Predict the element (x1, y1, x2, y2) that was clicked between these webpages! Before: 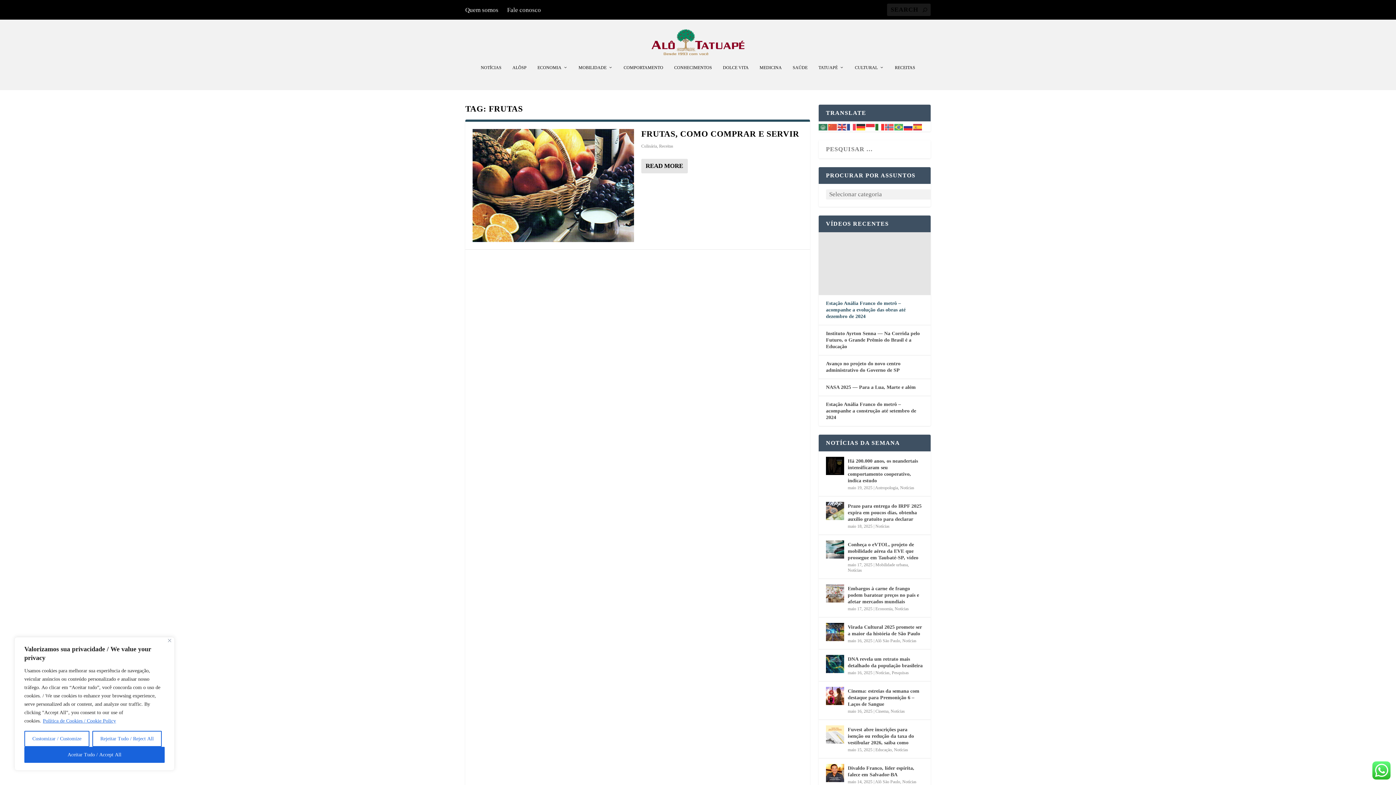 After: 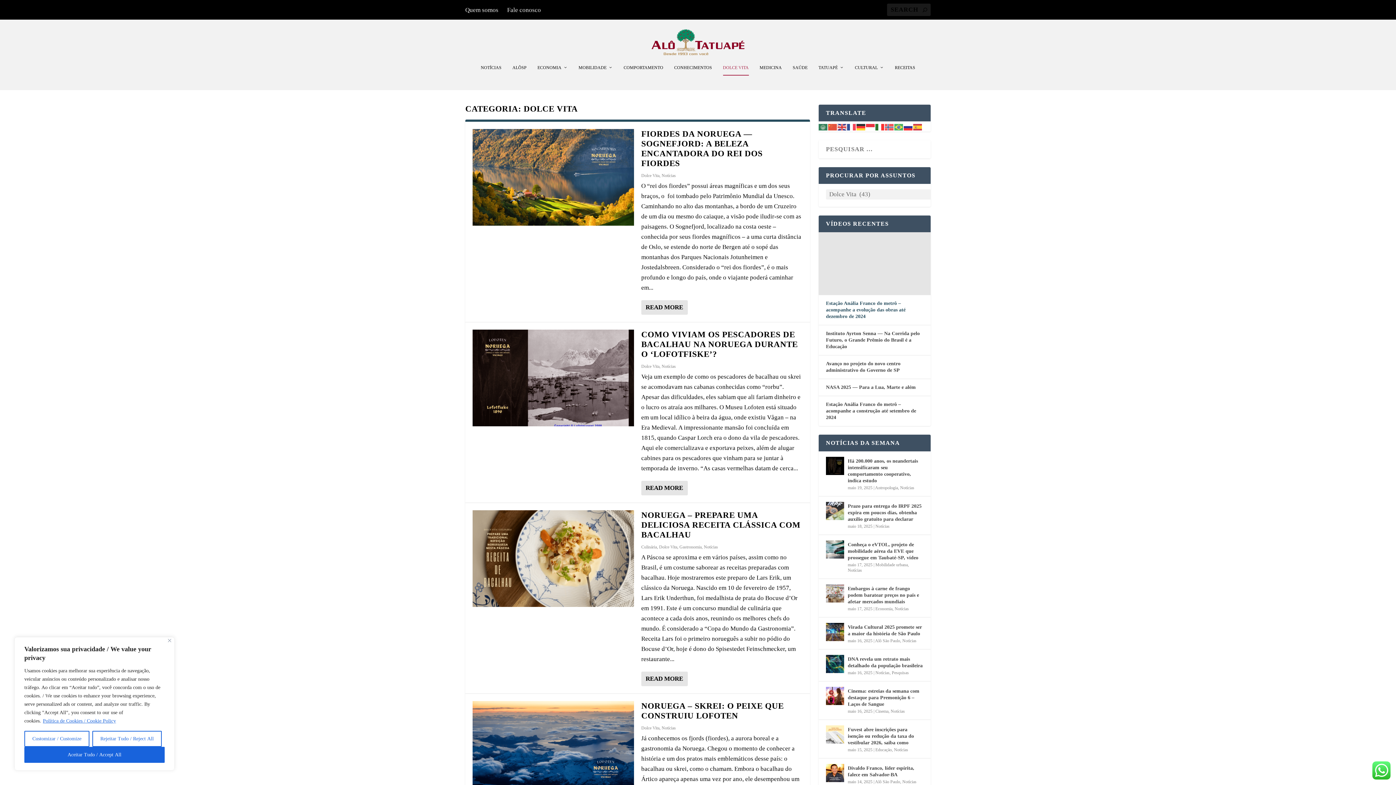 Action: bbox: (723, 64, 748, 90) label: DOLCE VITA